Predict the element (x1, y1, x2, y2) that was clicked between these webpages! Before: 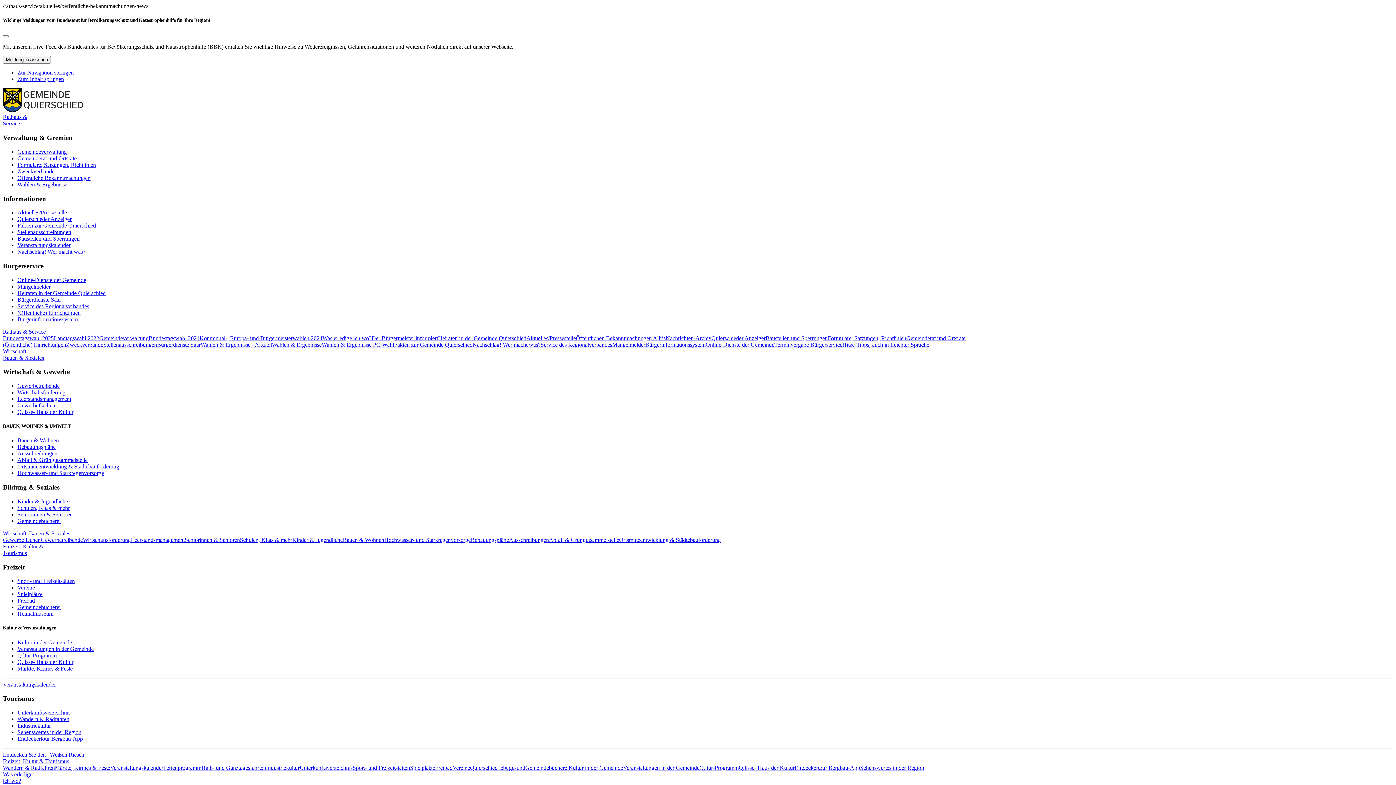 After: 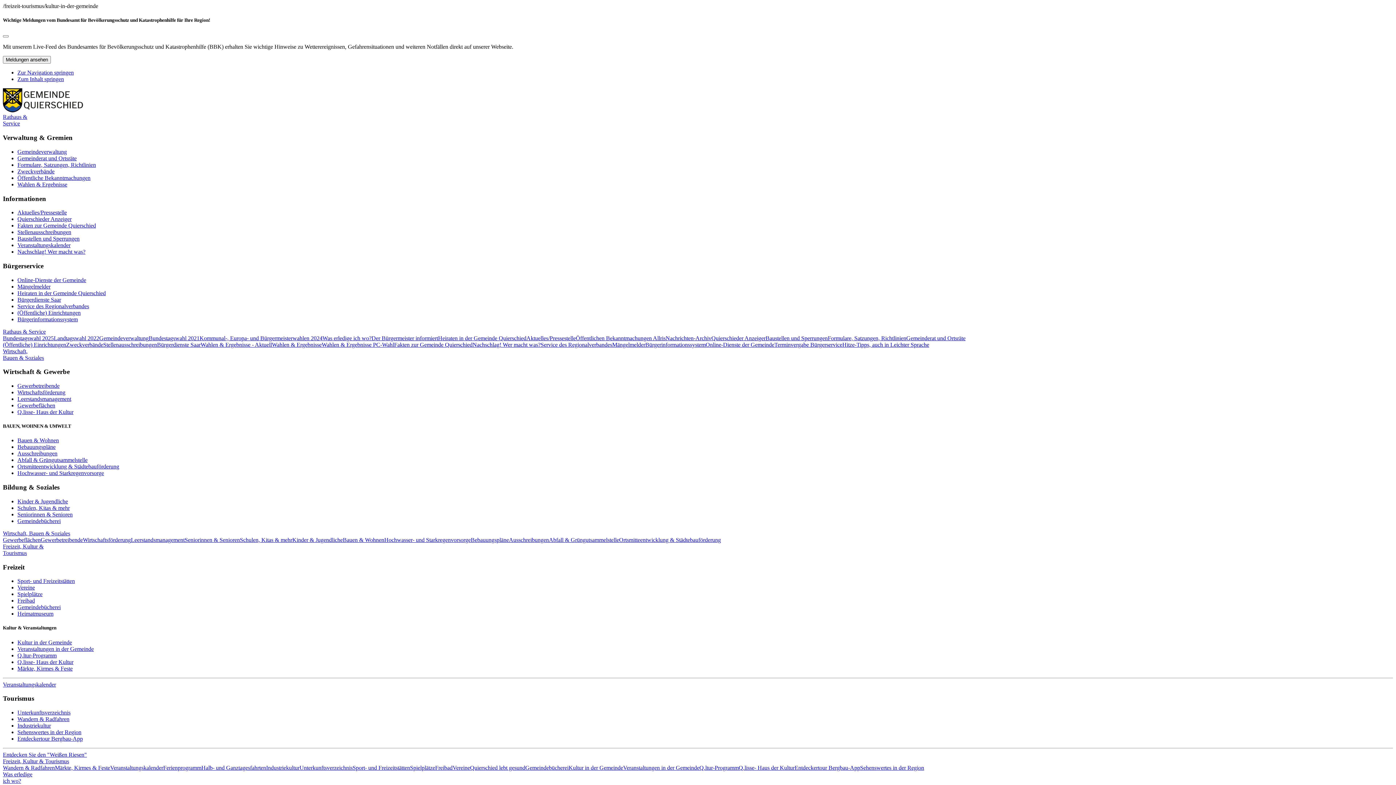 Action: bbox: (568, 765, 623, 771) label: Kultur in der Gemeinde